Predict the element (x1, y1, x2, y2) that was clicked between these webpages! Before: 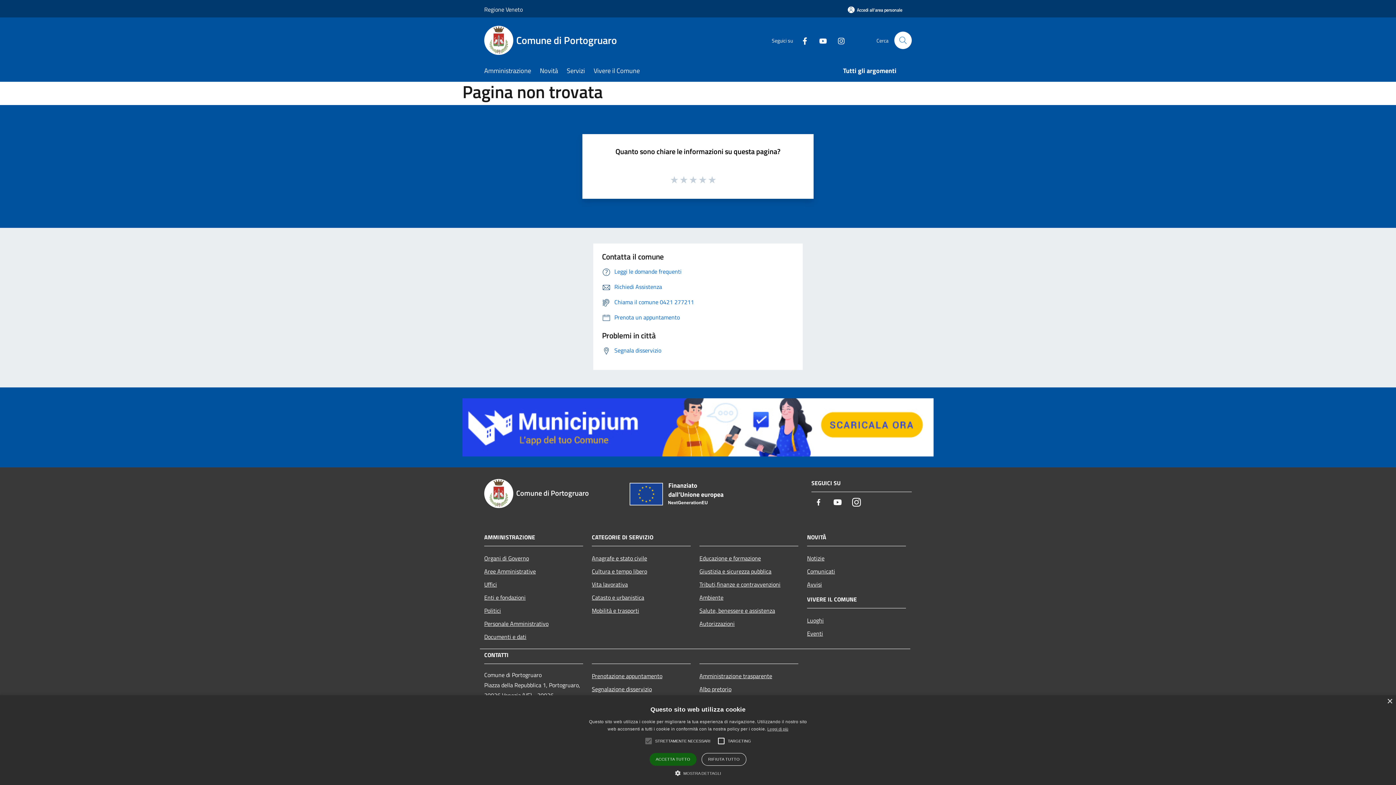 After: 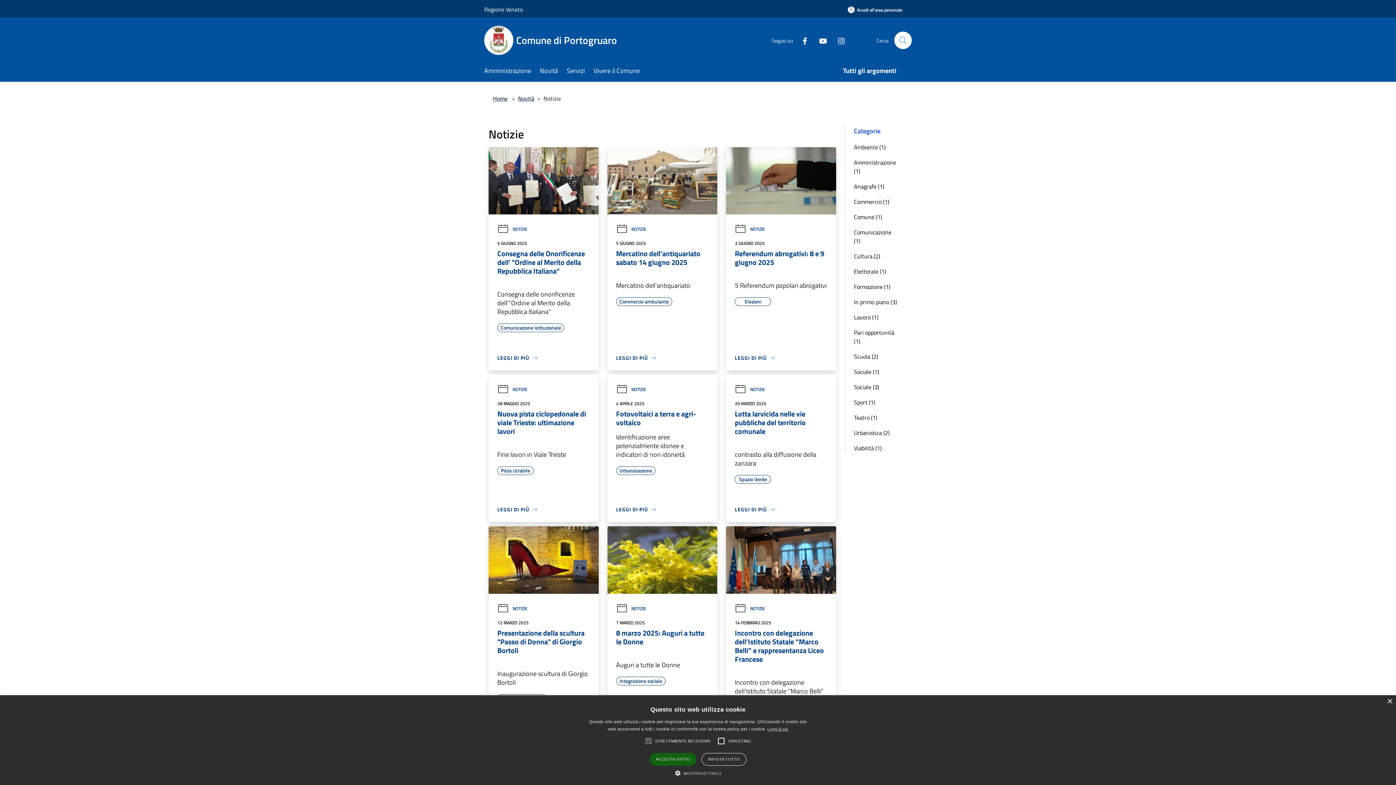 Action: bbox: (807, 551, 906, 565) label: Notizie